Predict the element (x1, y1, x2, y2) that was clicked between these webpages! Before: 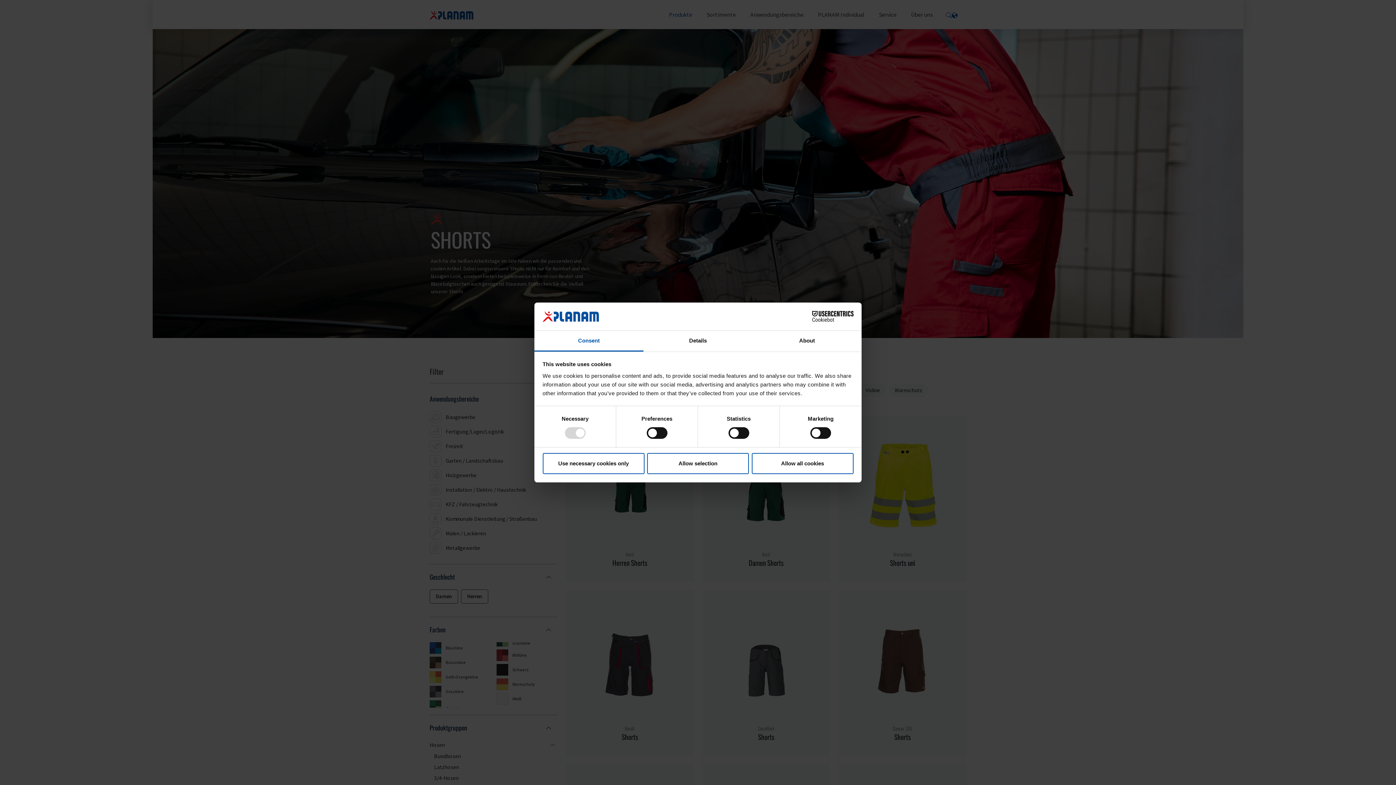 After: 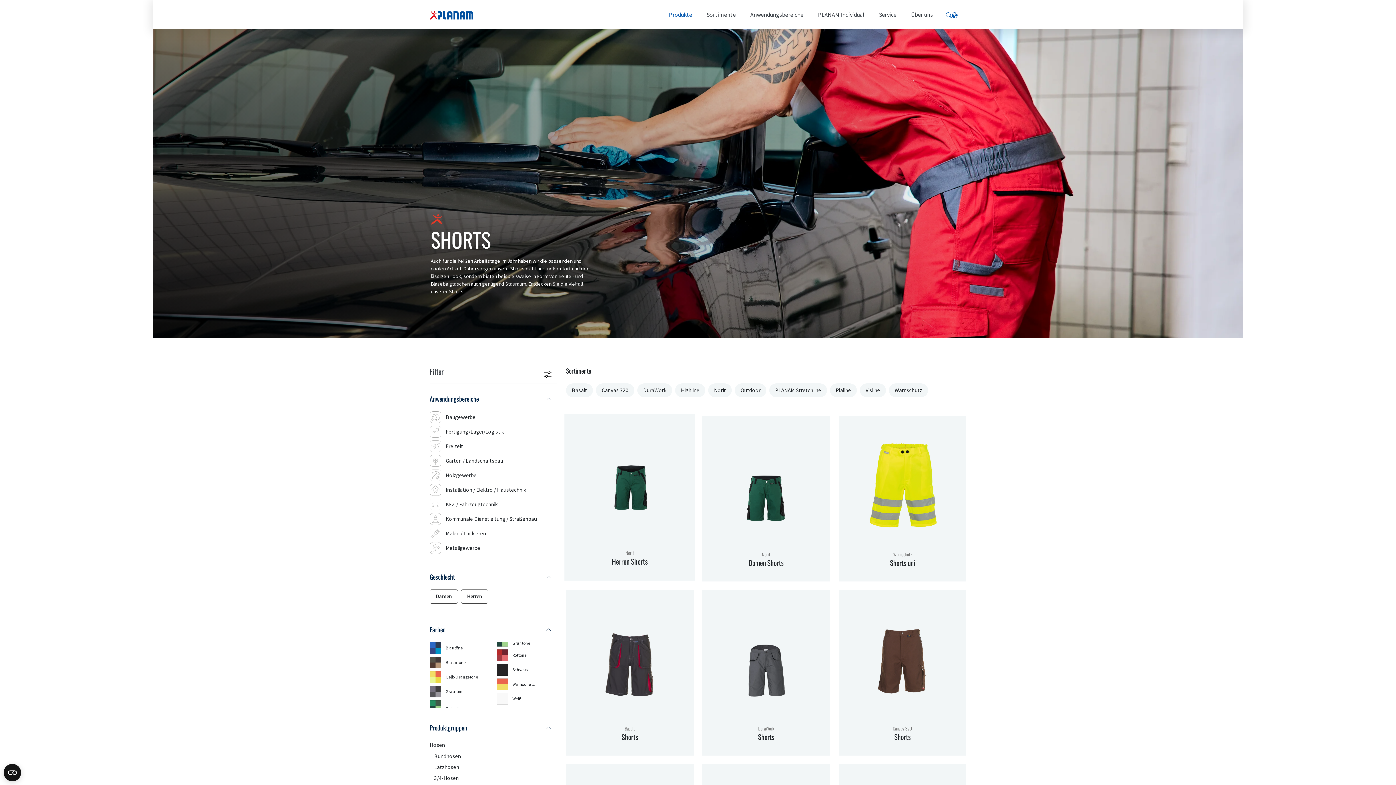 Action: bbox: (542, 453, 644, 474) label: Use necessary cookies only